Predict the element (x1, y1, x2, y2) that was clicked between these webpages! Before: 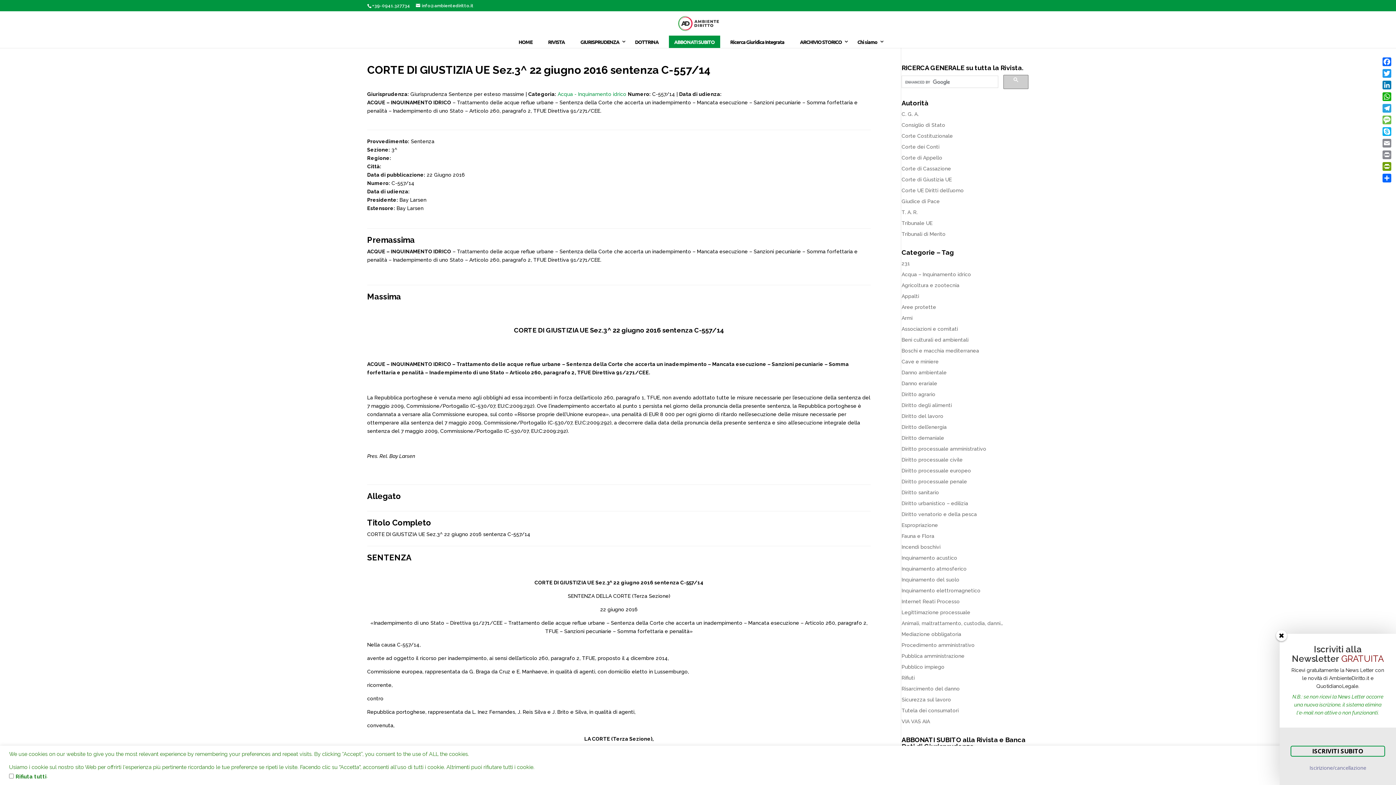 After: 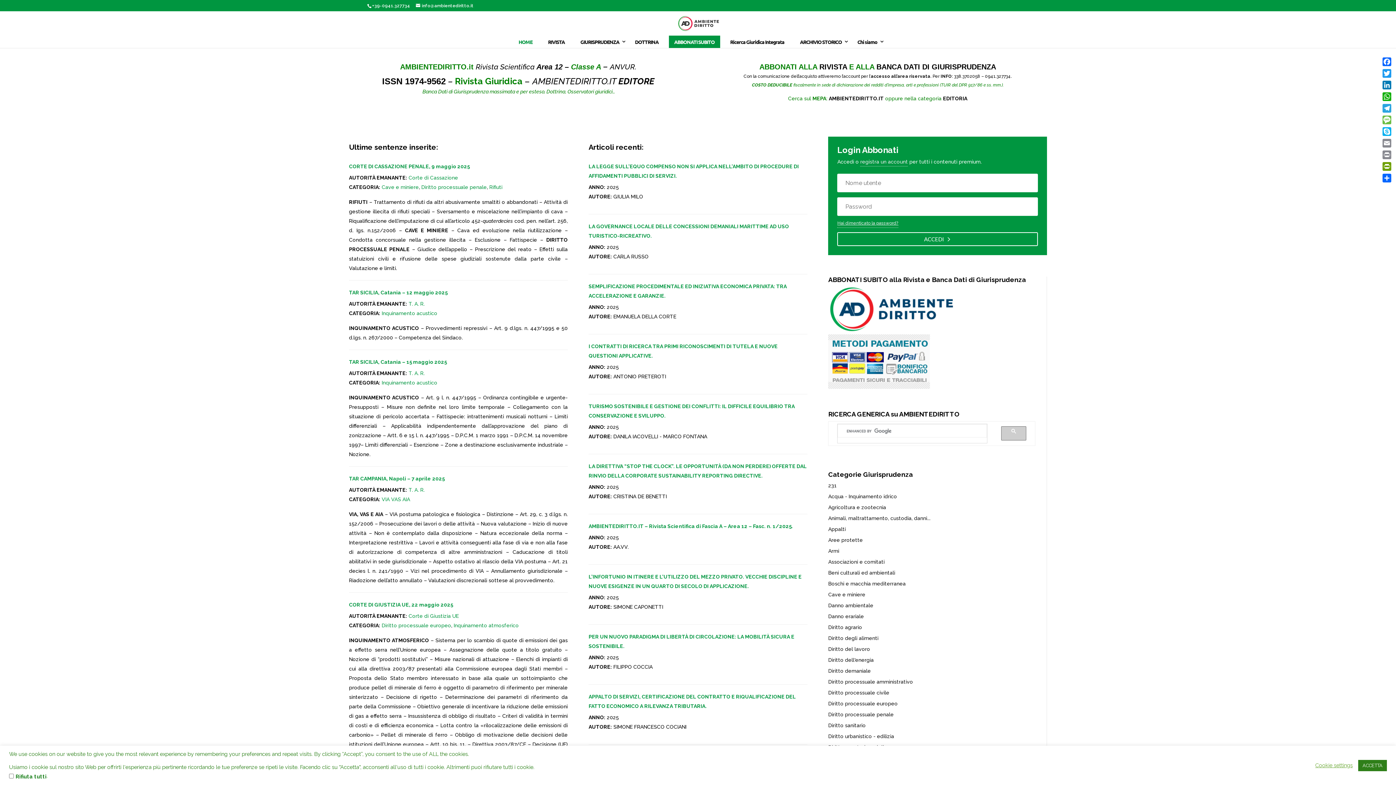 Action: bbox: (678, 19, 719, 26)